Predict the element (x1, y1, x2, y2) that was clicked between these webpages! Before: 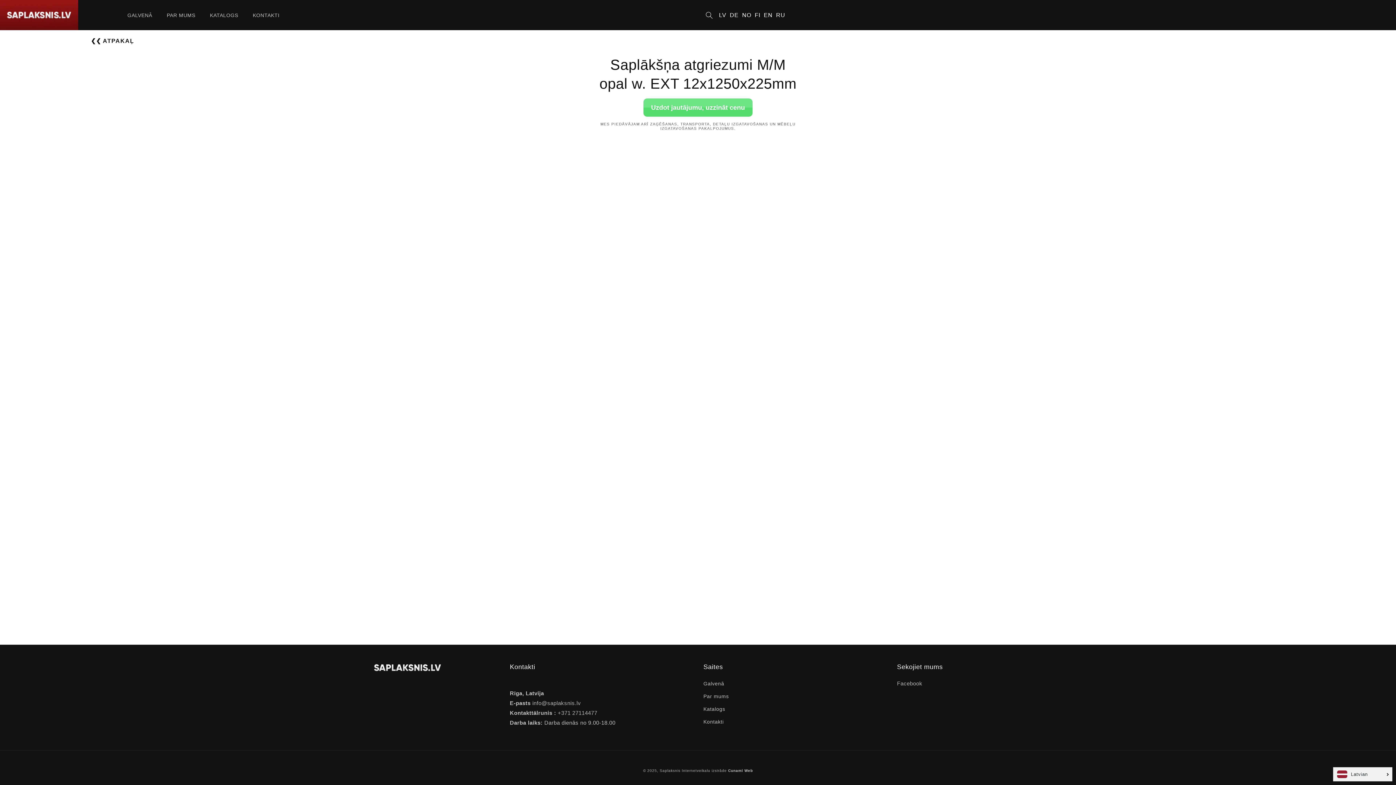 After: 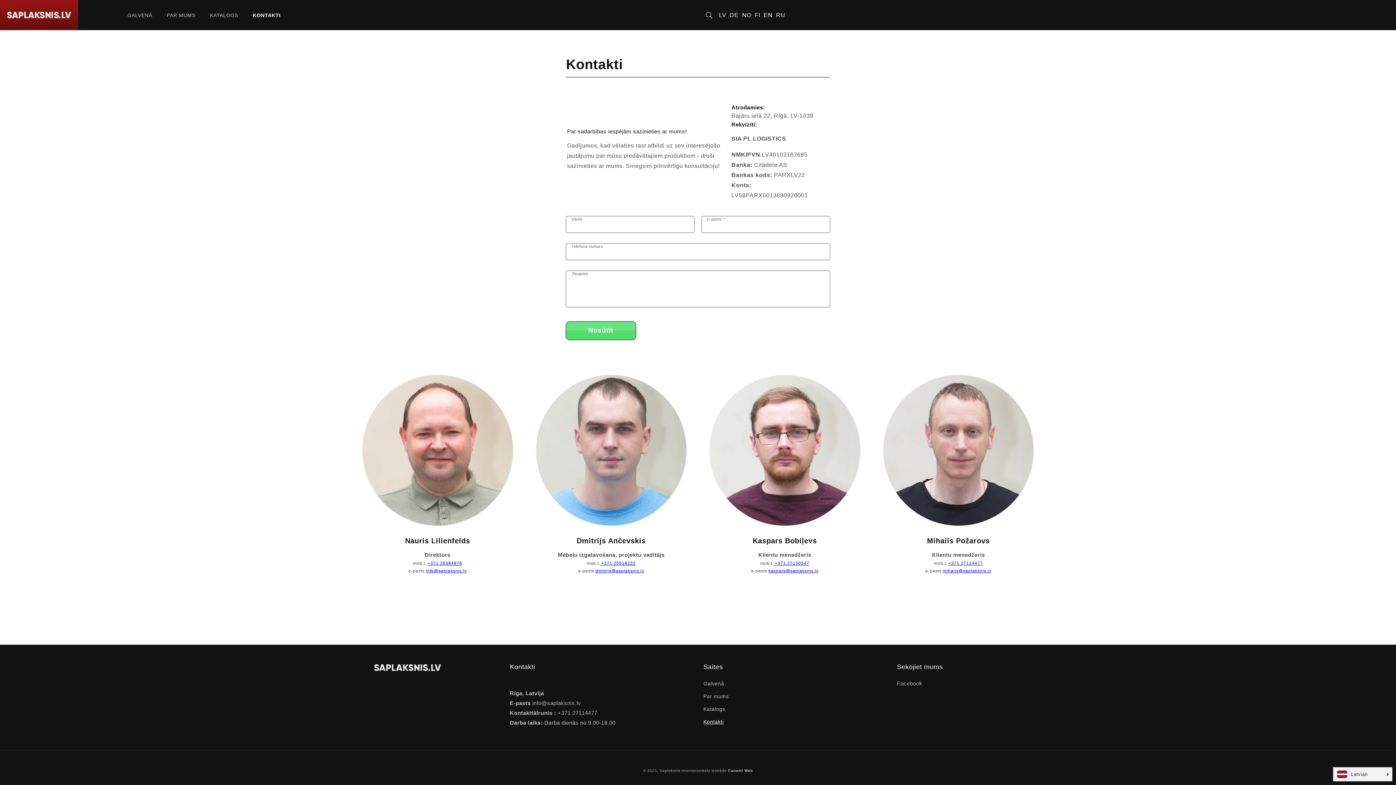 Action: label: Kontakti bbox: (703, 716, 723, 728)